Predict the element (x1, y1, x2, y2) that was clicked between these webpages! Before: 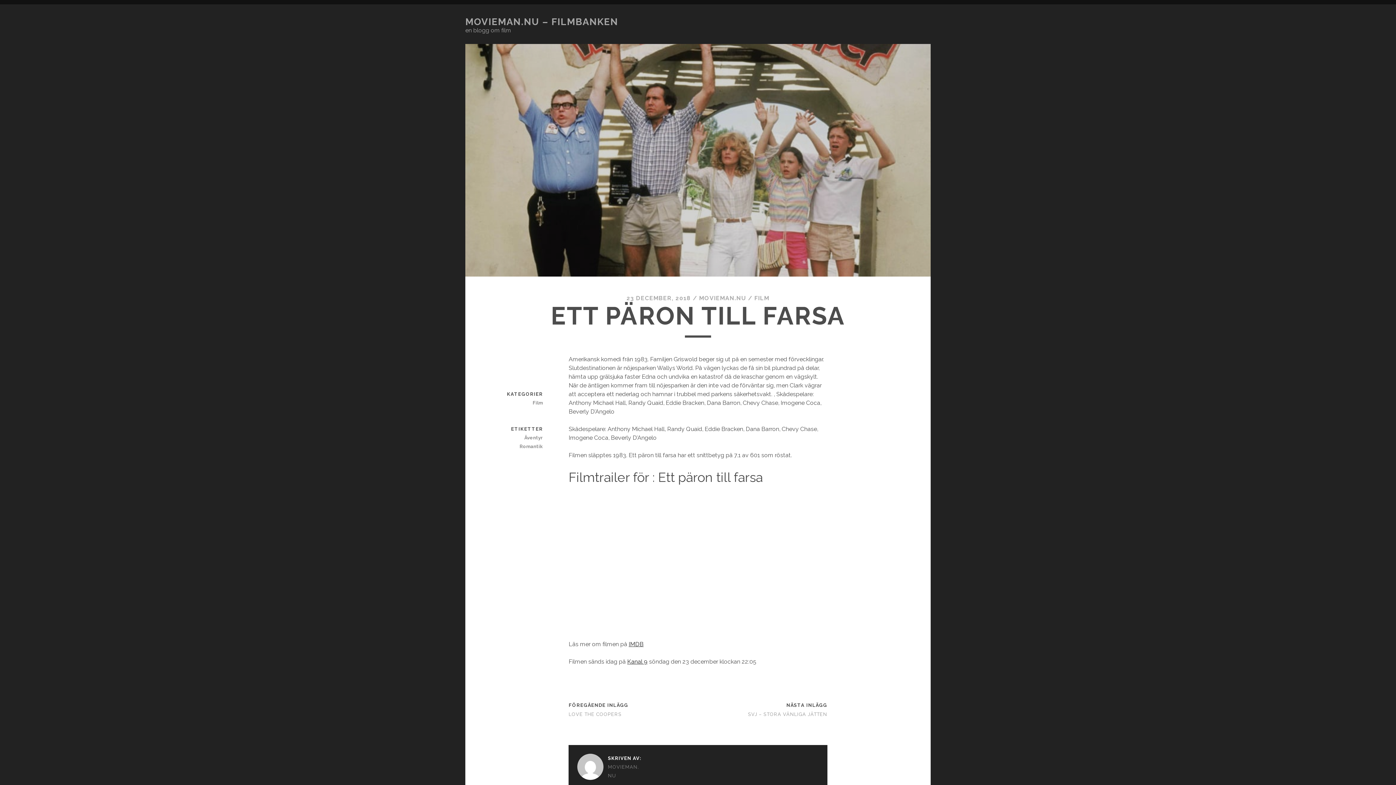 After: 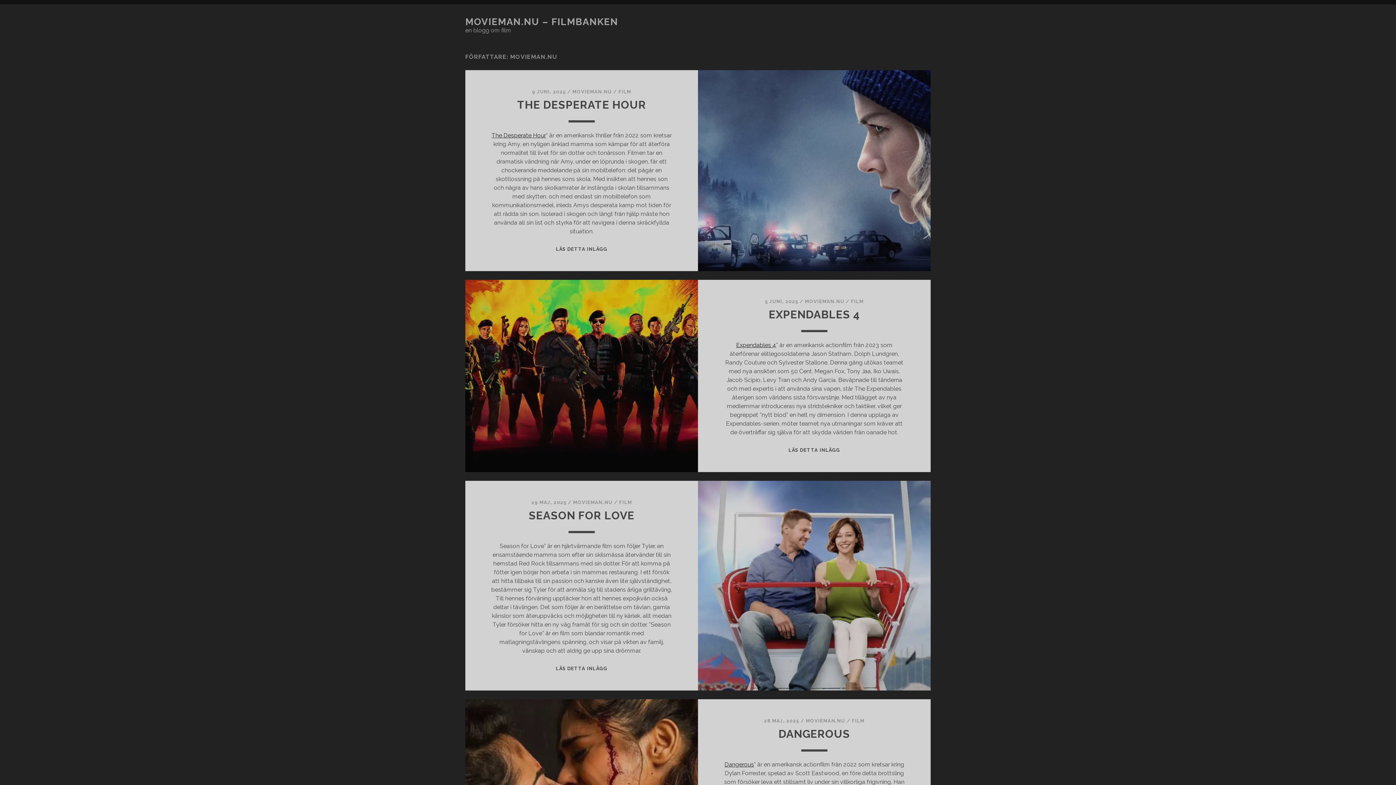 Action: bbox: (577, 763, 641, 780) label: MOVIEMAN.NU